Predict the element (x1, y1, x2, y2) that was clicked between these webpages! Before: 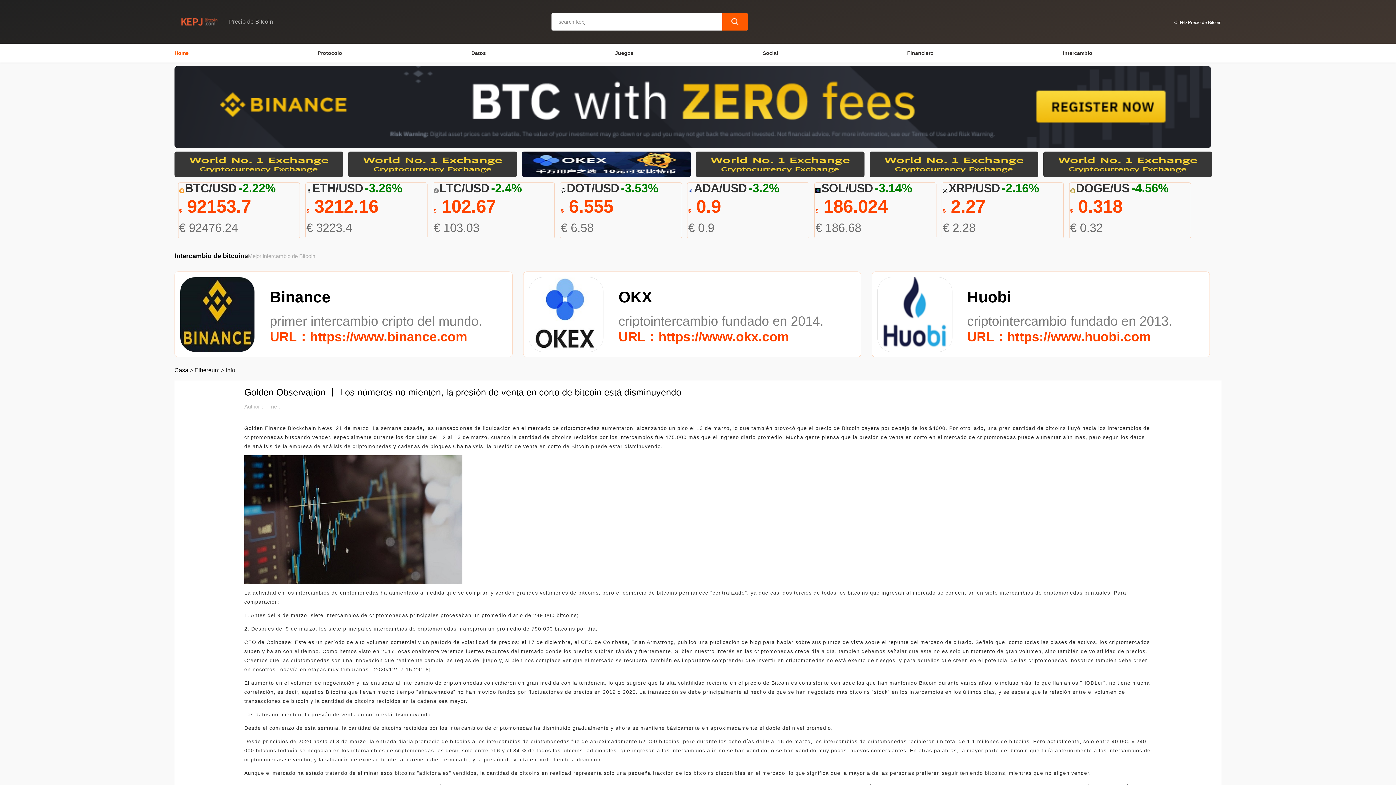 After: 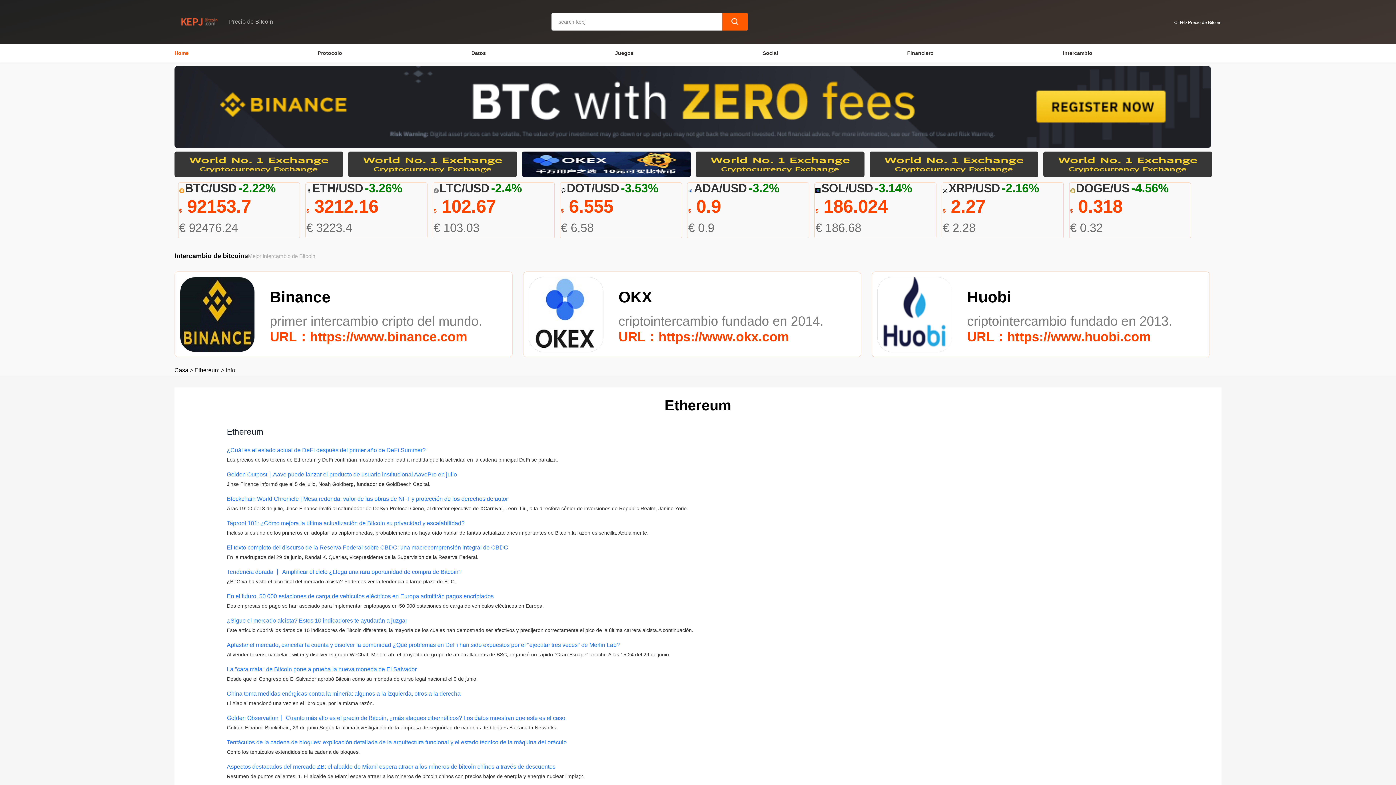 Action: label: Ethereum bbox: (194, 367, 219, 373)